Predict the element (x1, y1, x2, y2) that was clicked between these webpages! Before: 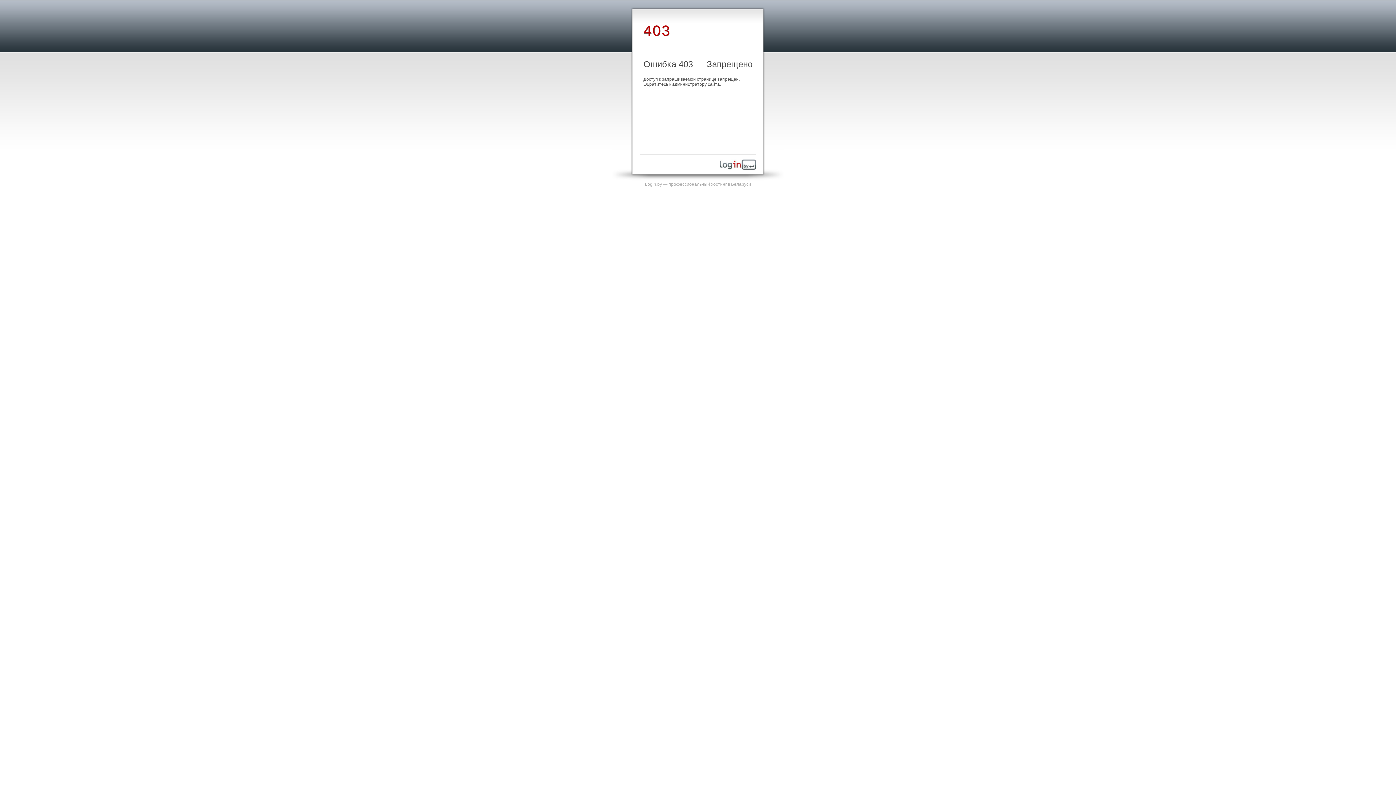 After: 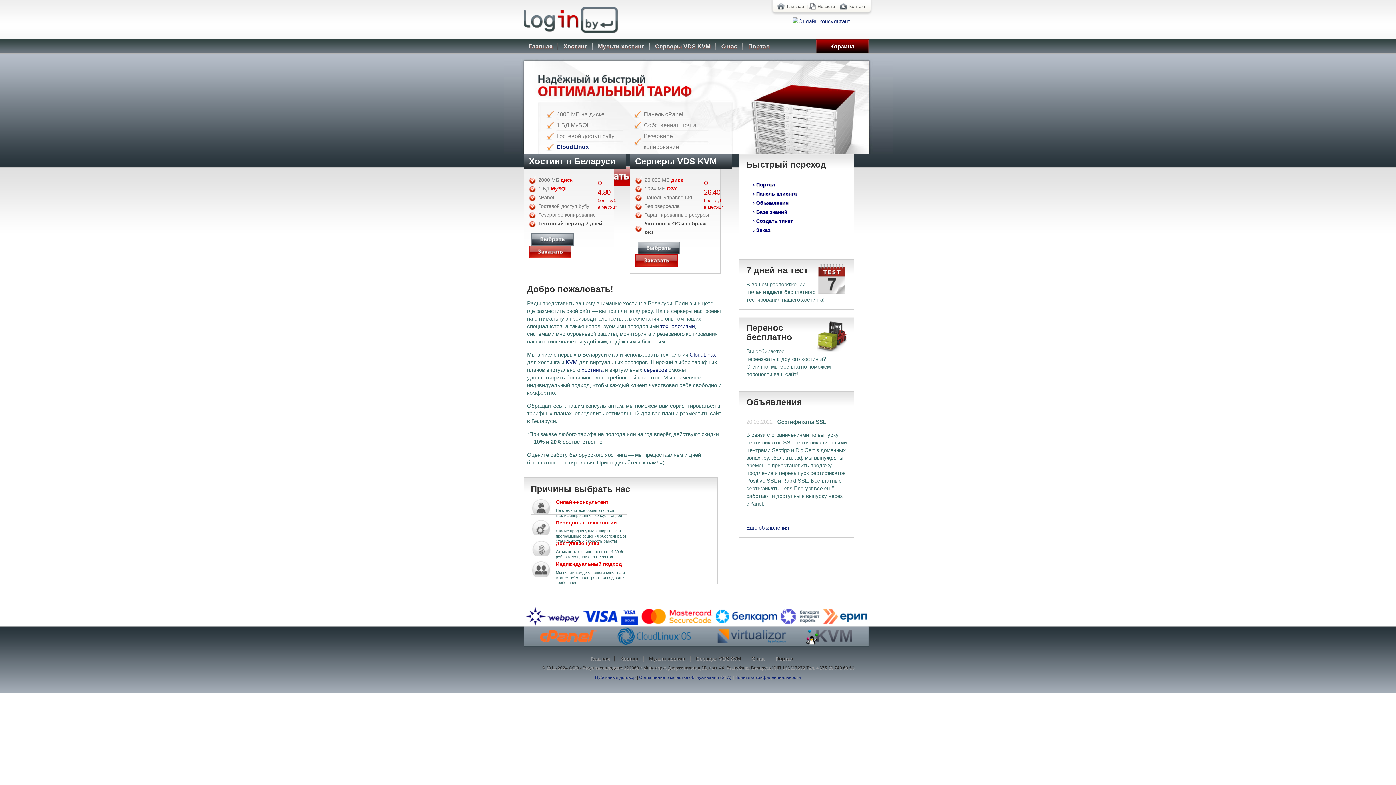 Action: label: Login.by — профессиональный хостинг в Беларуси bbox: (645, 181, 751, 186)